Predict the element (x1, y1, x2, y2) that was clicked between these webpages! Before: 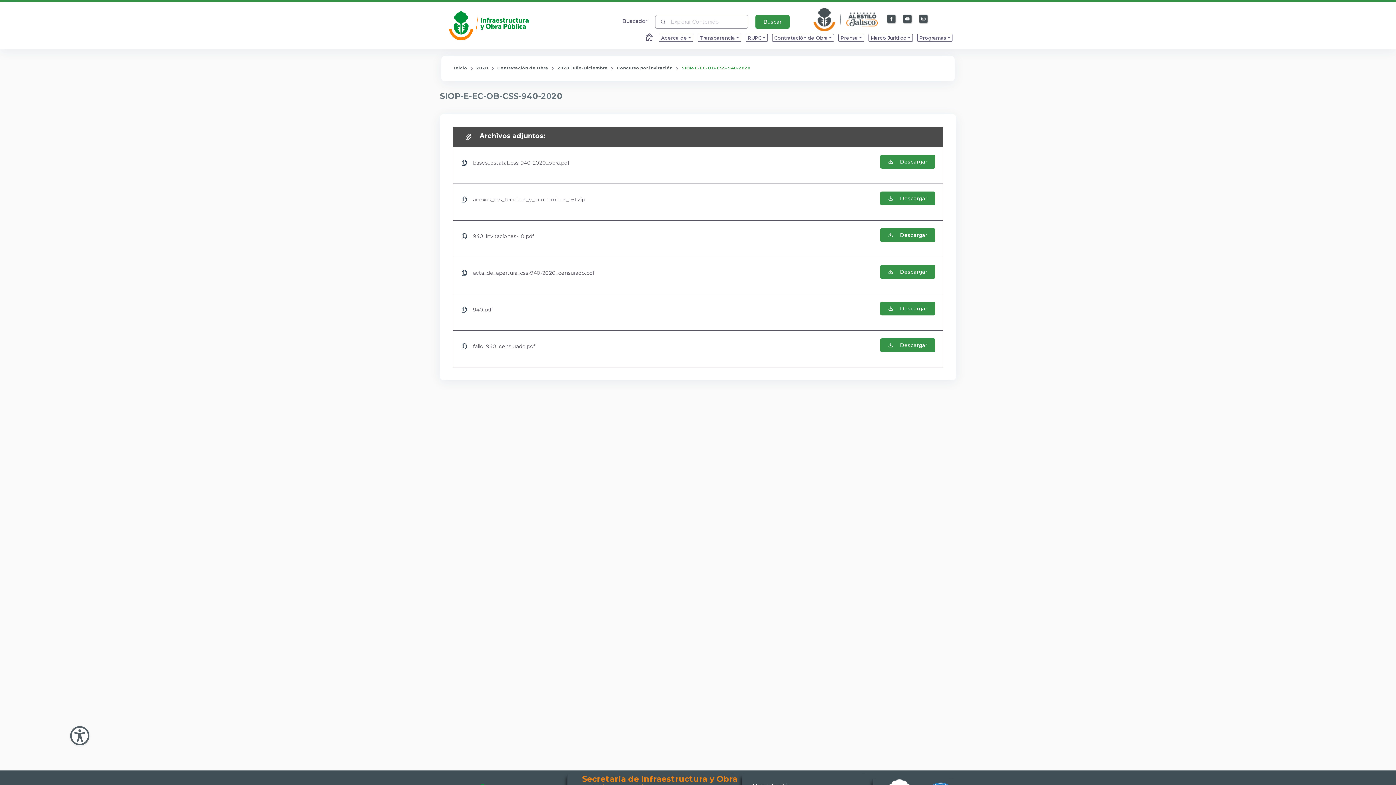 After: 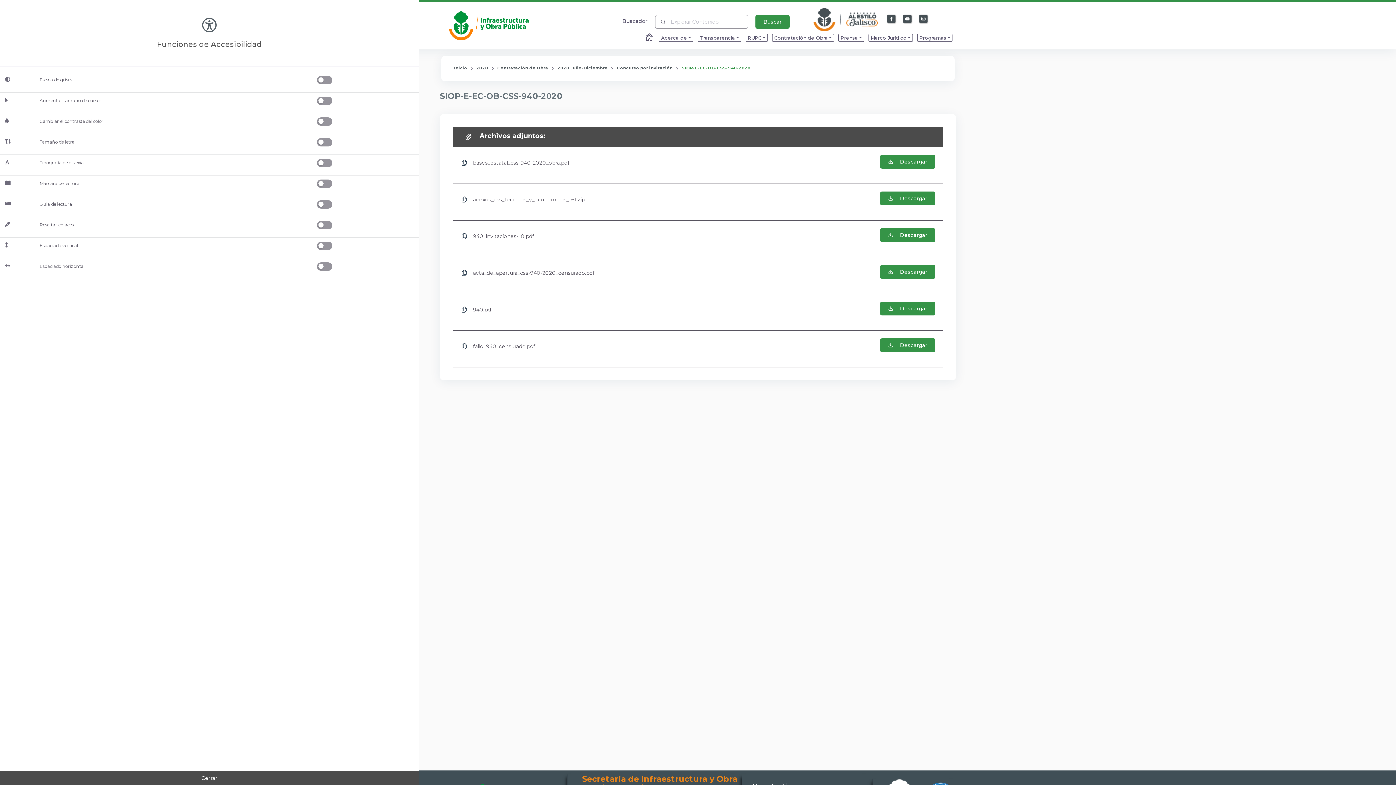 Action: bbox: (69, 726, 89, 746) label: Abir Menu de Accesibilidad